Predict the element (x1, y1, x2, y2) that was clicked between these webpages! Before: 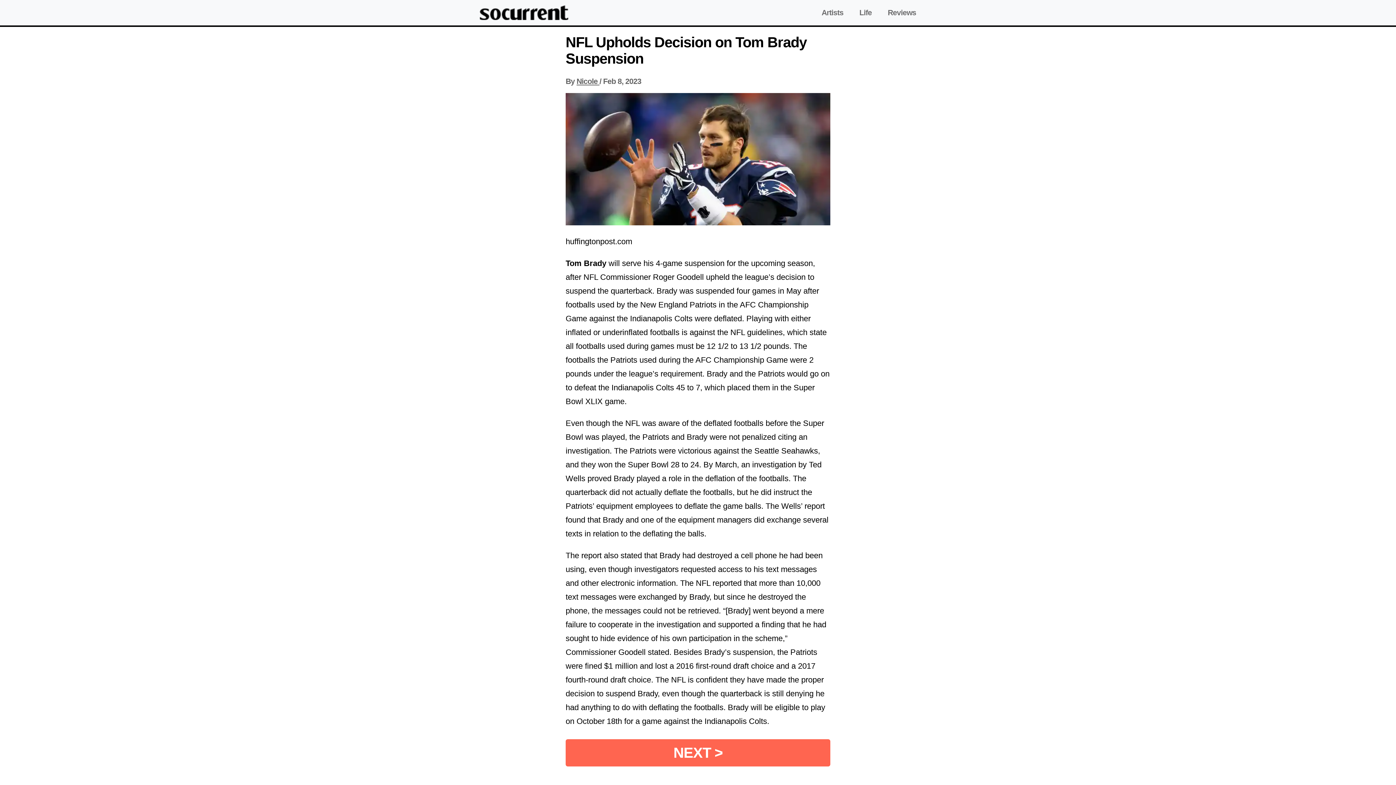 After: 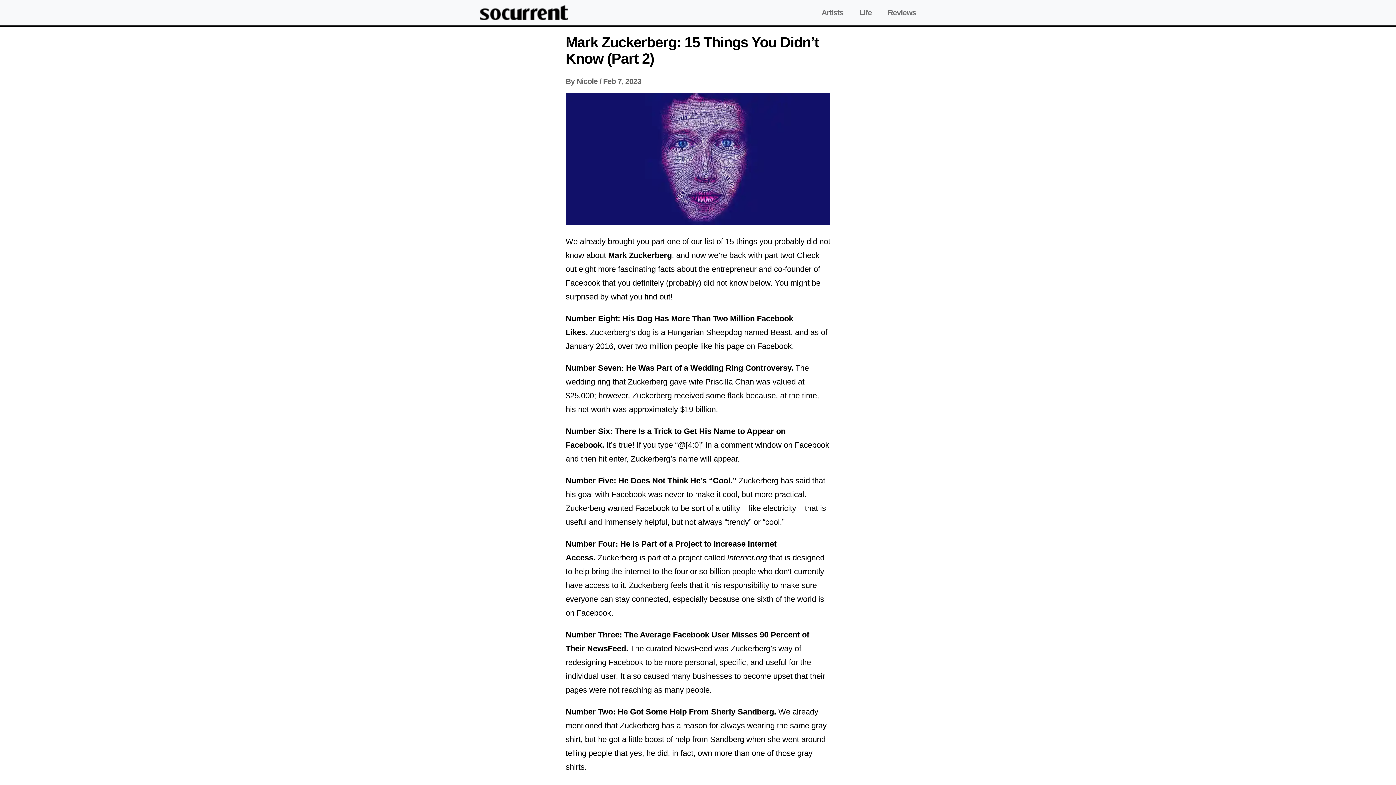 Action: label: NEXT > bbox: (565, 739, 830, 766)